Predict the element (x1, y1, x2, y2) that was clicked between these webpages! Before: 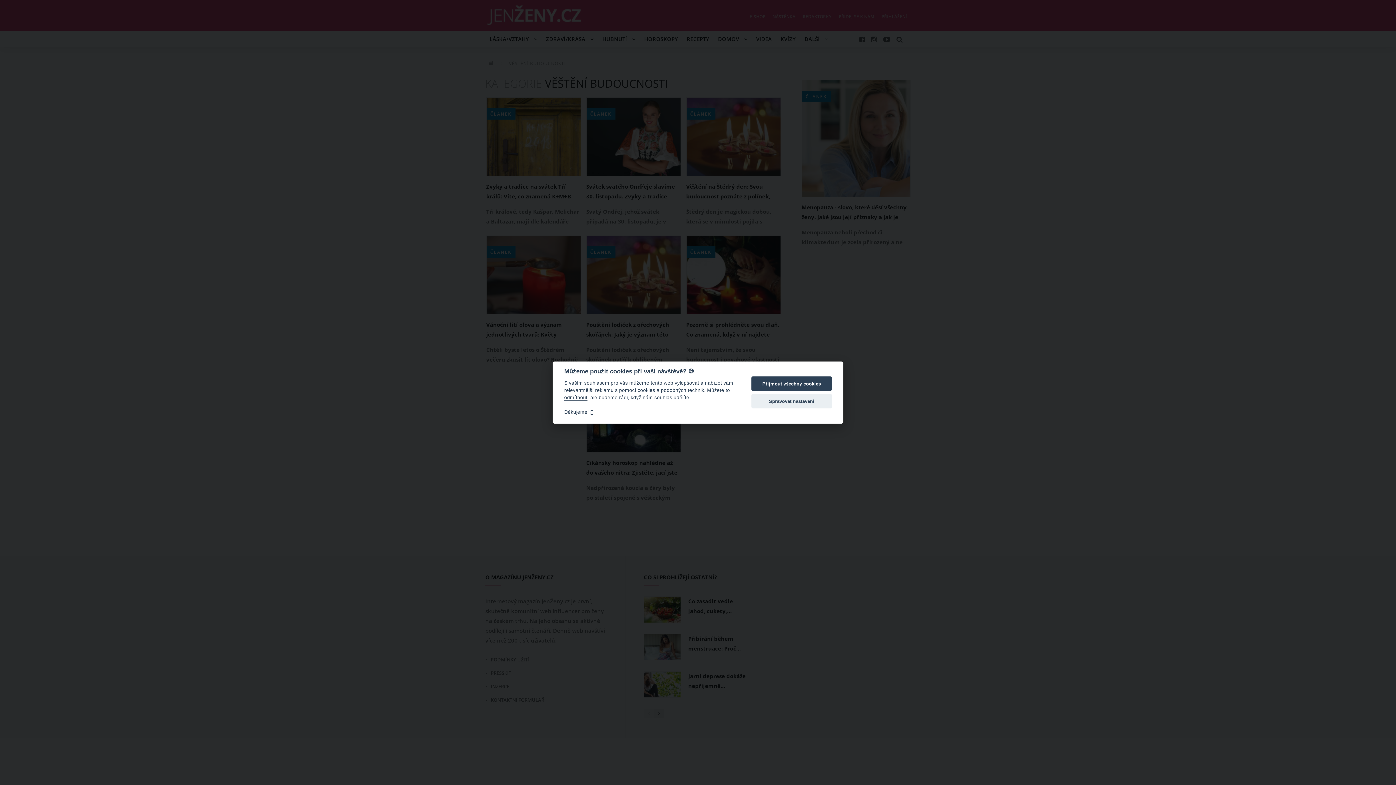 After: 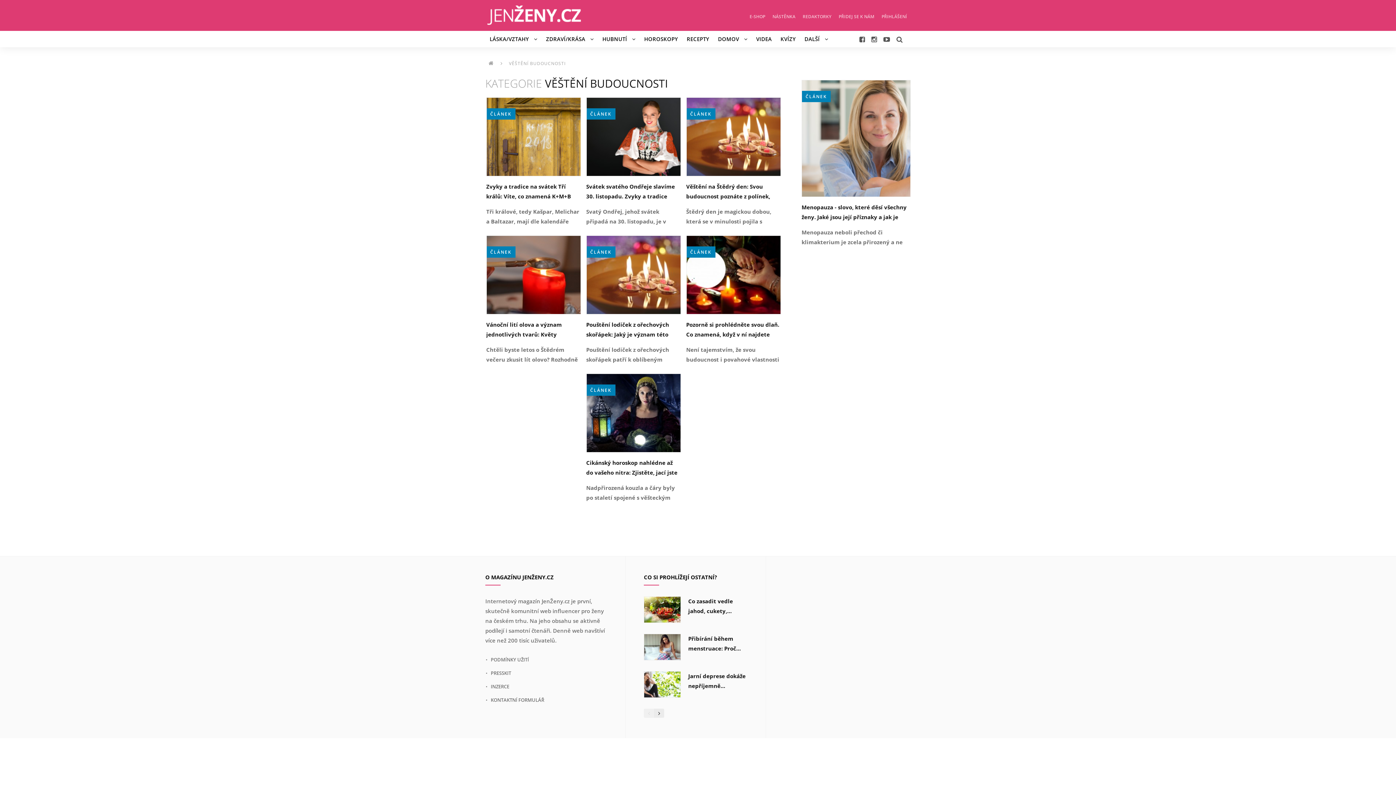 Action: label: Přijmout všechny cookies bbox: (751, 376, 832, 391)